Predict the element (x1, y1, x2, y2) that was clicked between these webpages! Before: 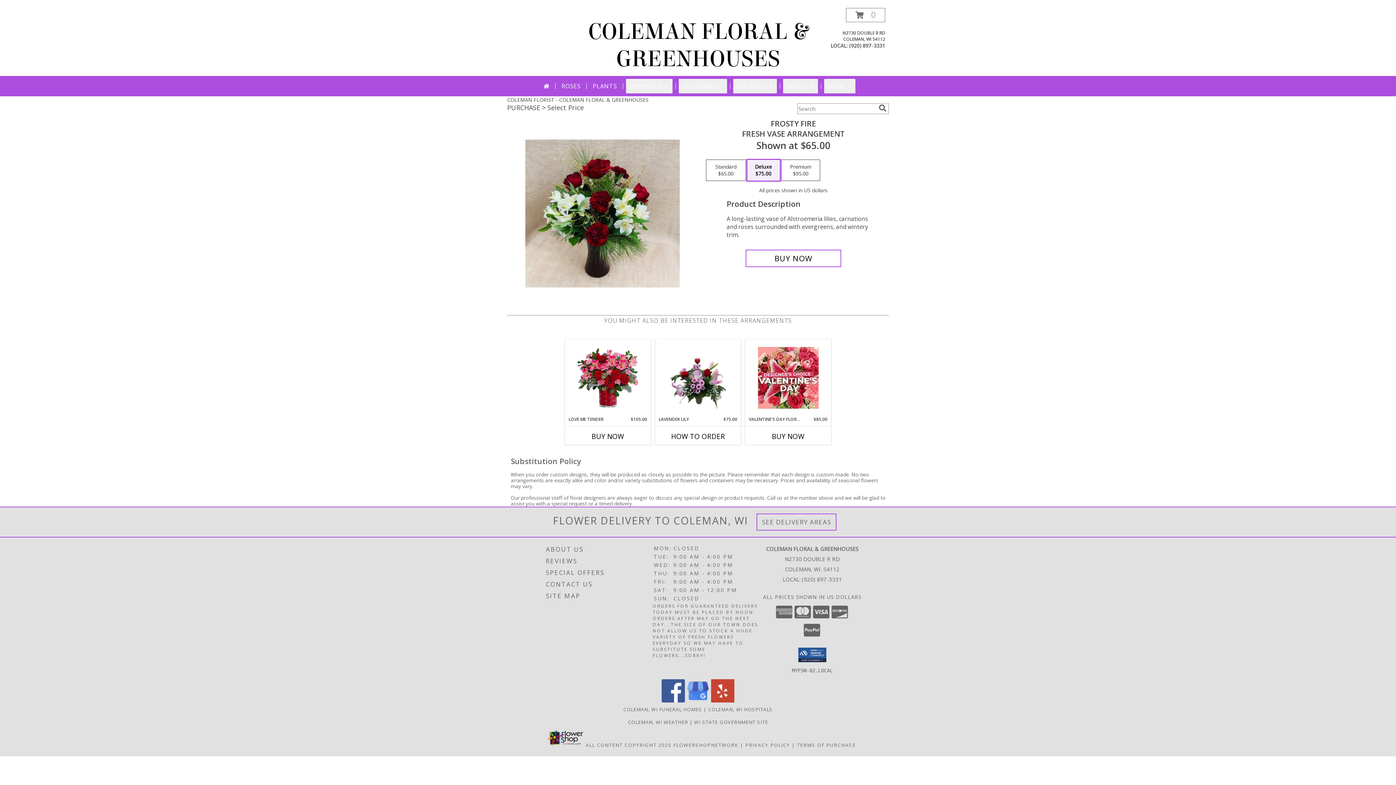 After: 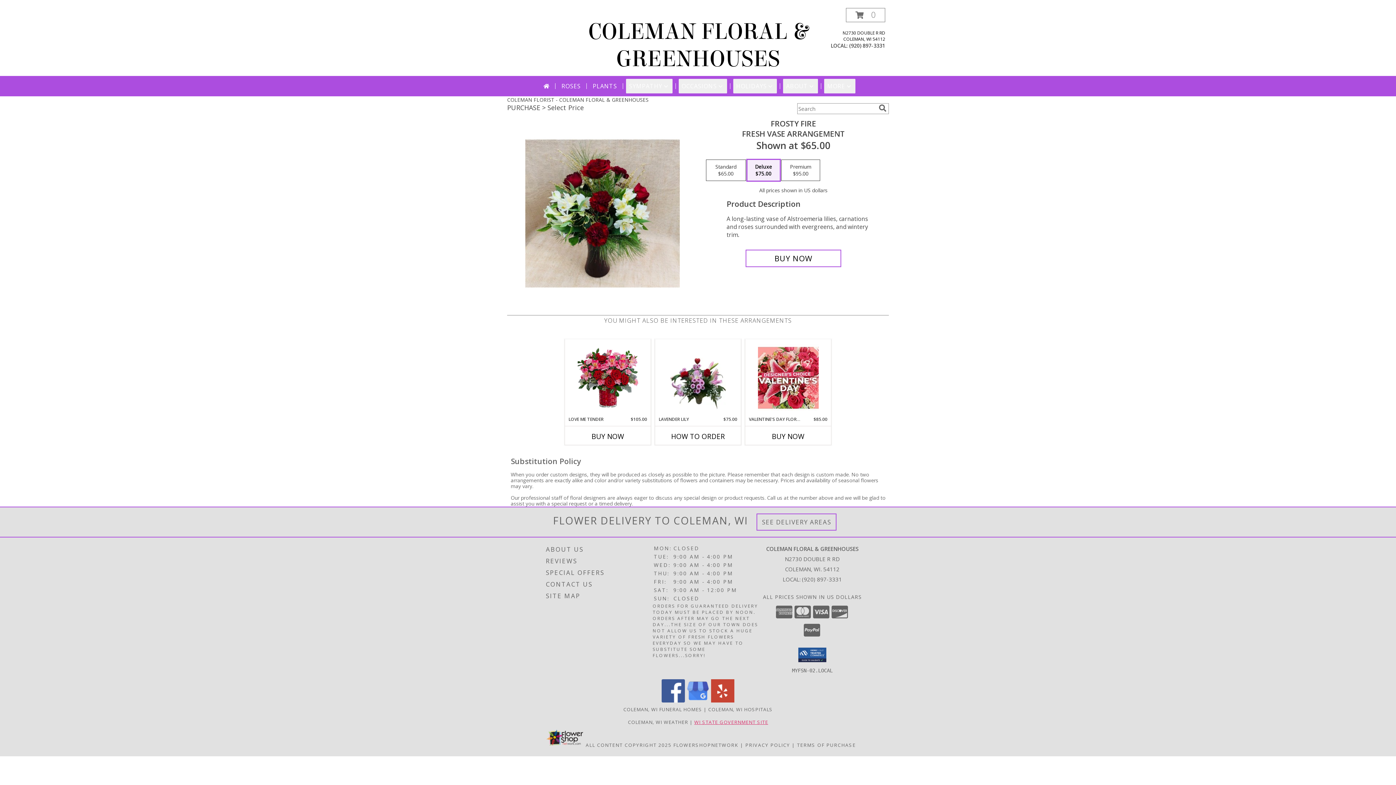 Action: bbox: (694, 719, 768, 725) label: WI STATE GOVERNMENT SITE